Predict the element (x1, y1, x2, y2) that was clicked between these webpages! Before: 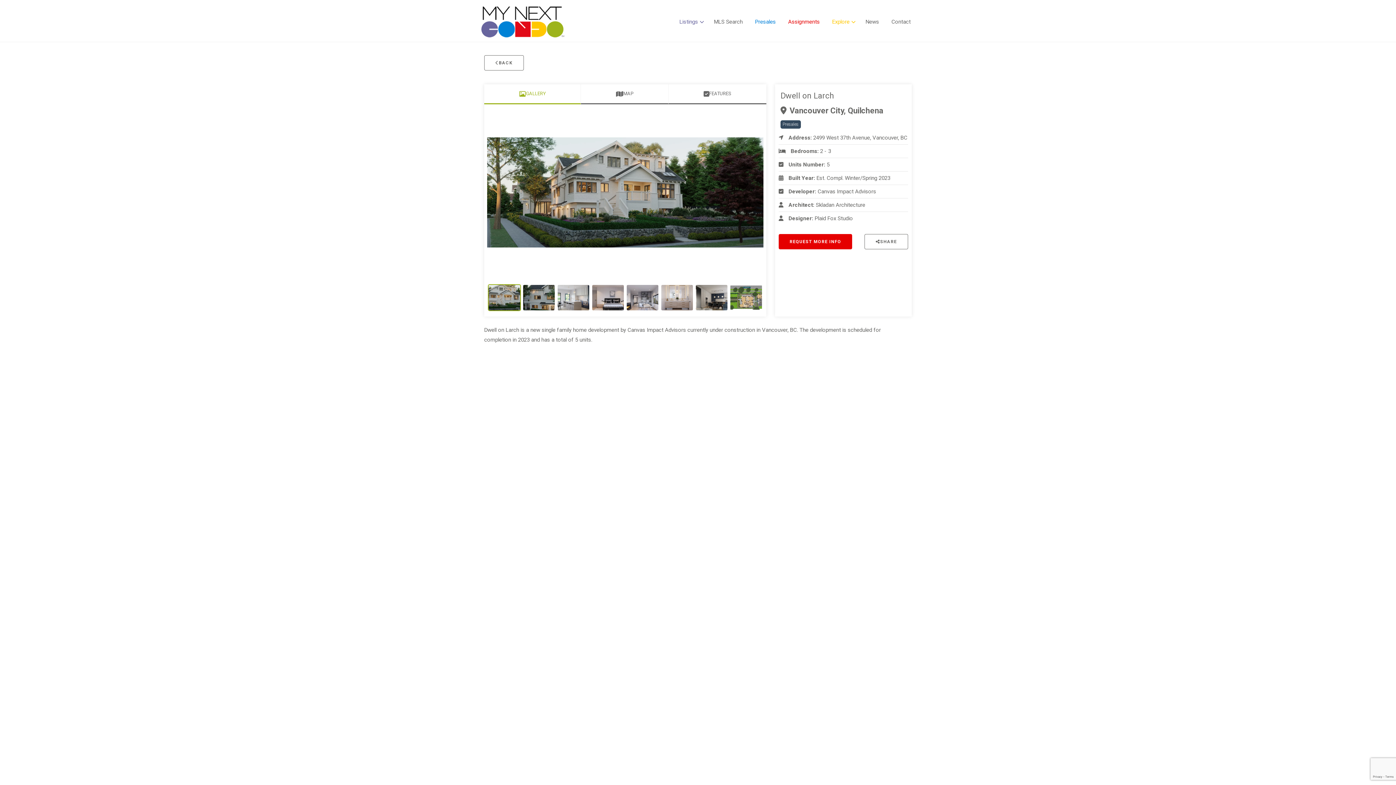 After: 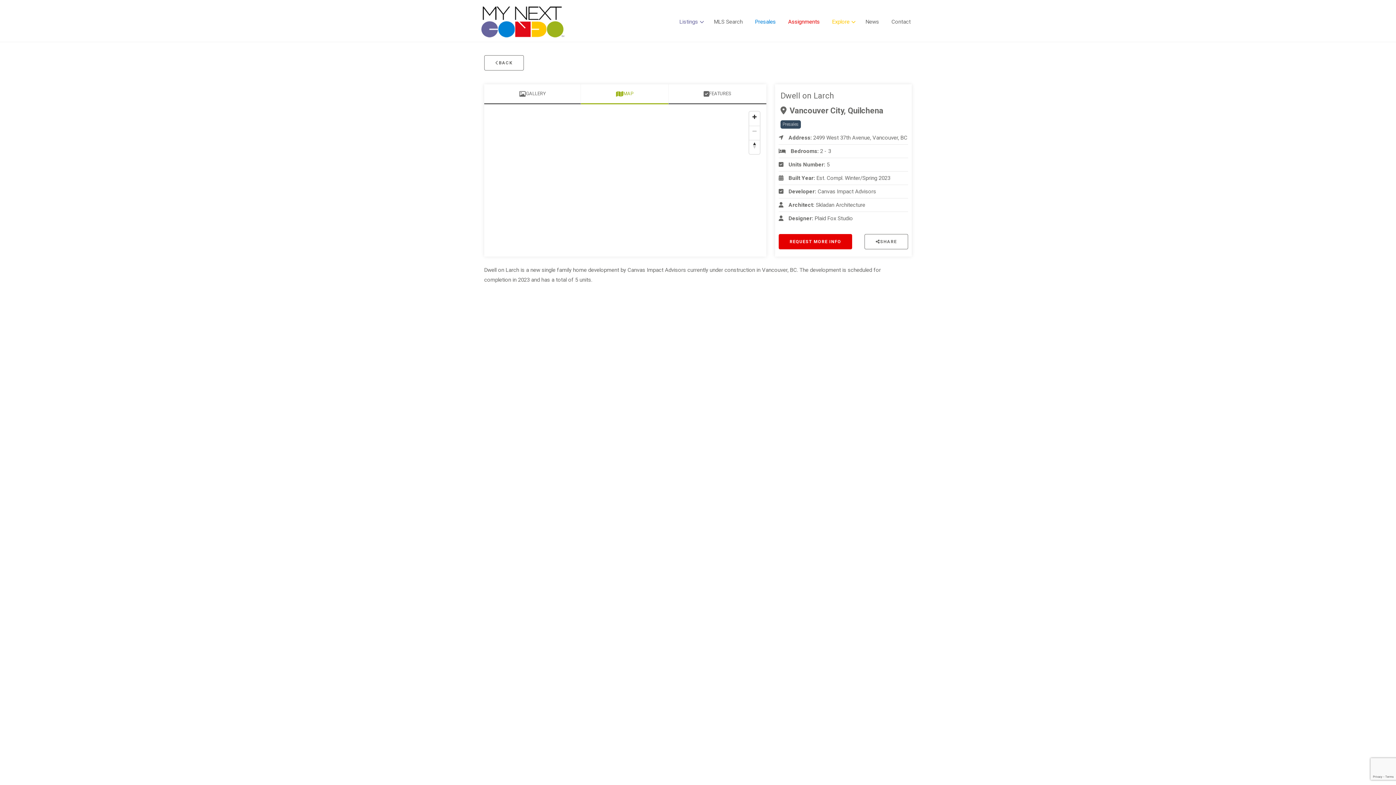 Action: bbox: (581, 84, 668, 104) label: MAP